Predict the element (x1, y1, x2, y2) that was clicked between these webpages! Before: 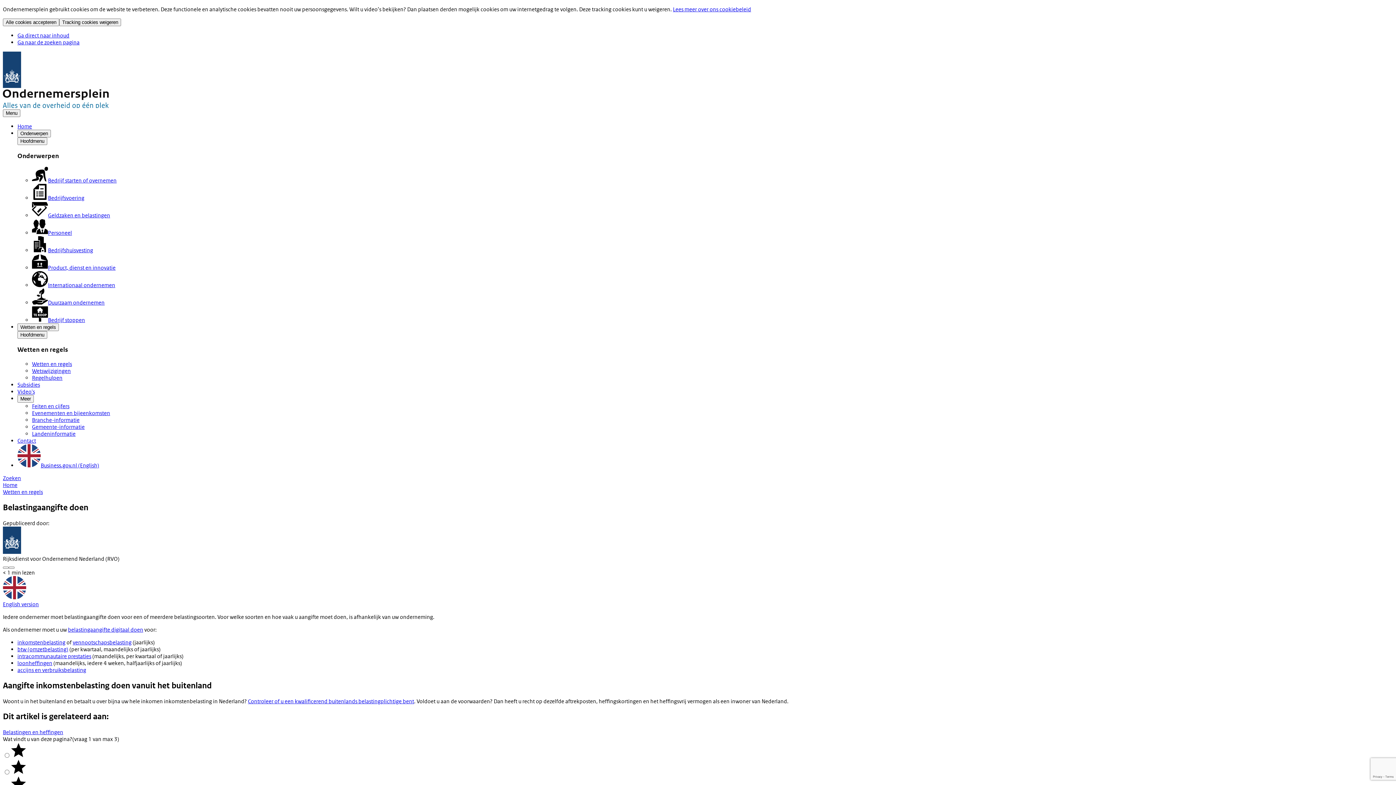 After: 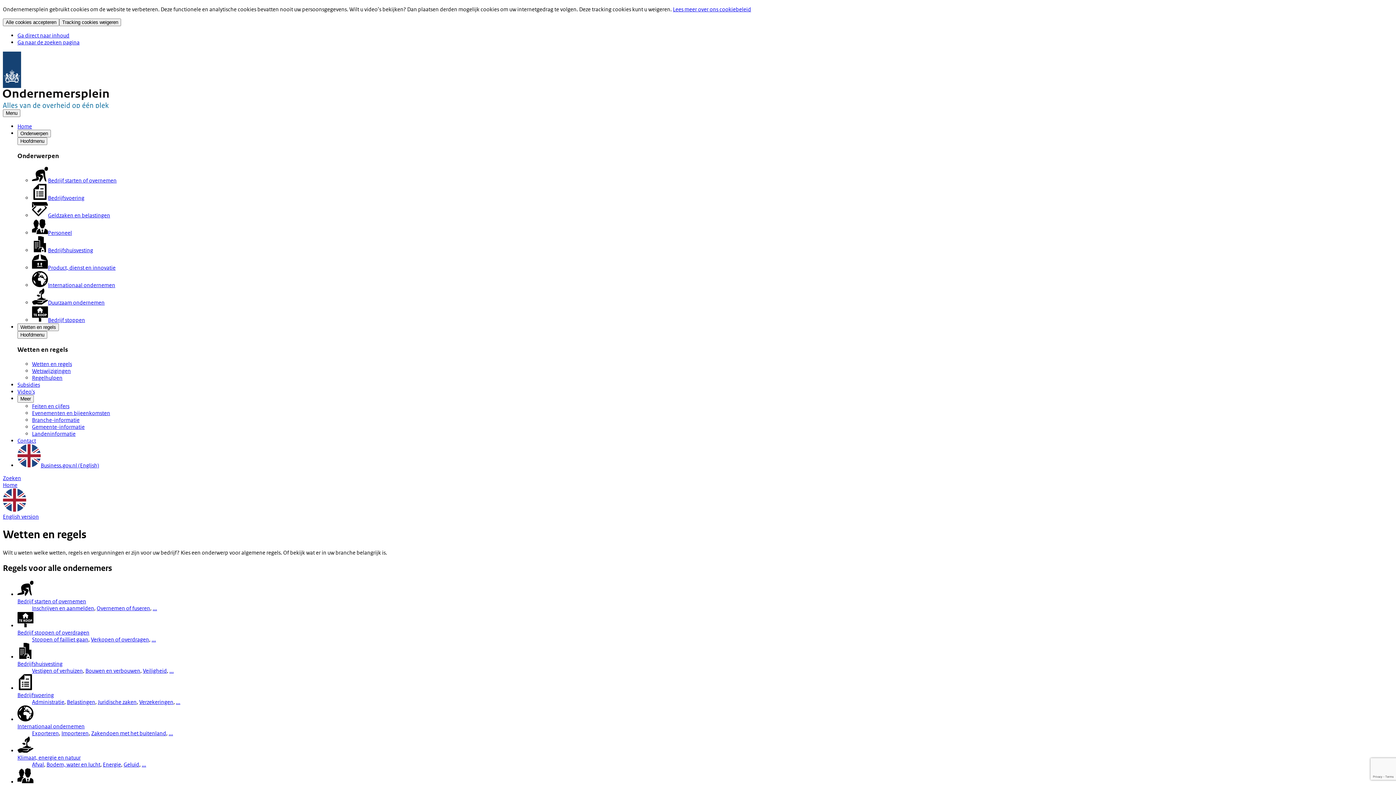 Action: label: Wetten en regels bbox: (2, 488, 42, 495)